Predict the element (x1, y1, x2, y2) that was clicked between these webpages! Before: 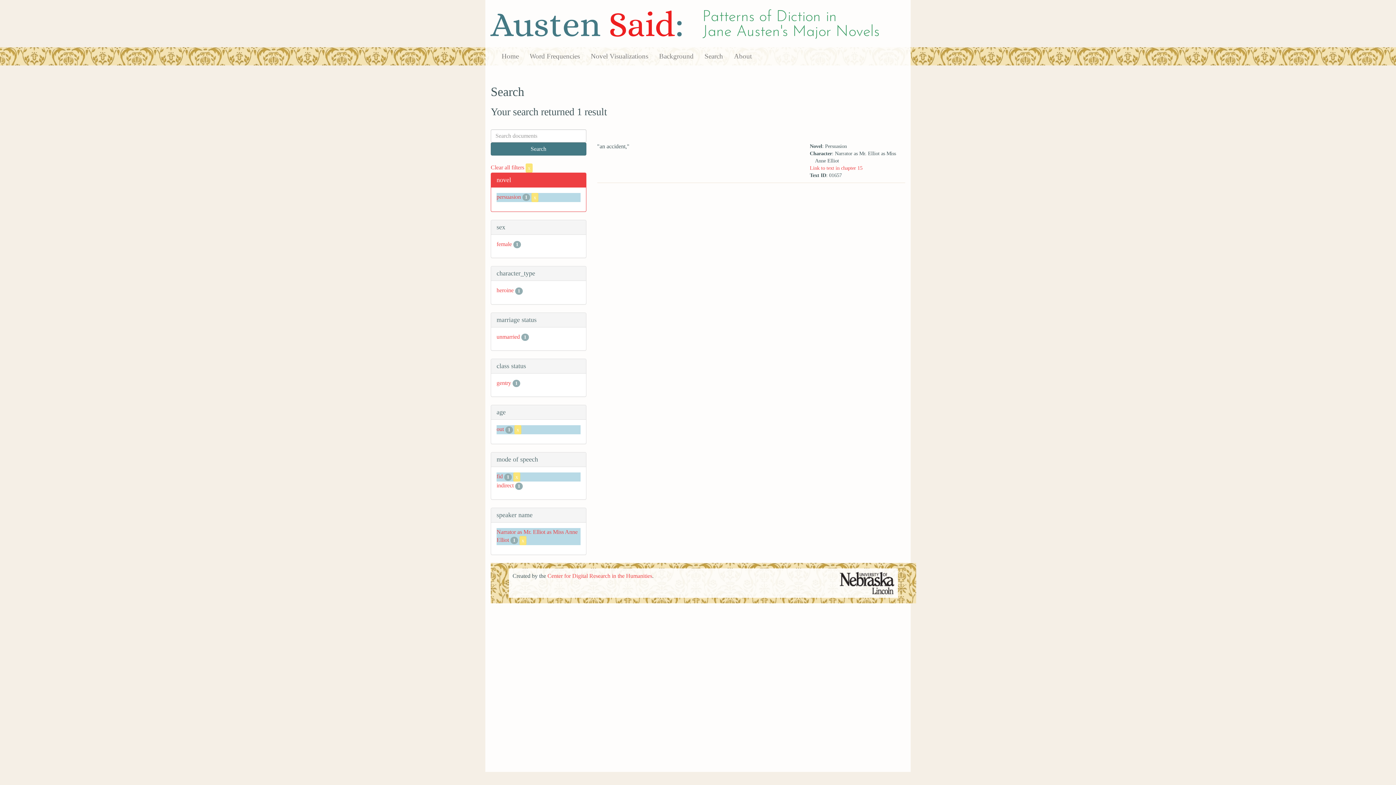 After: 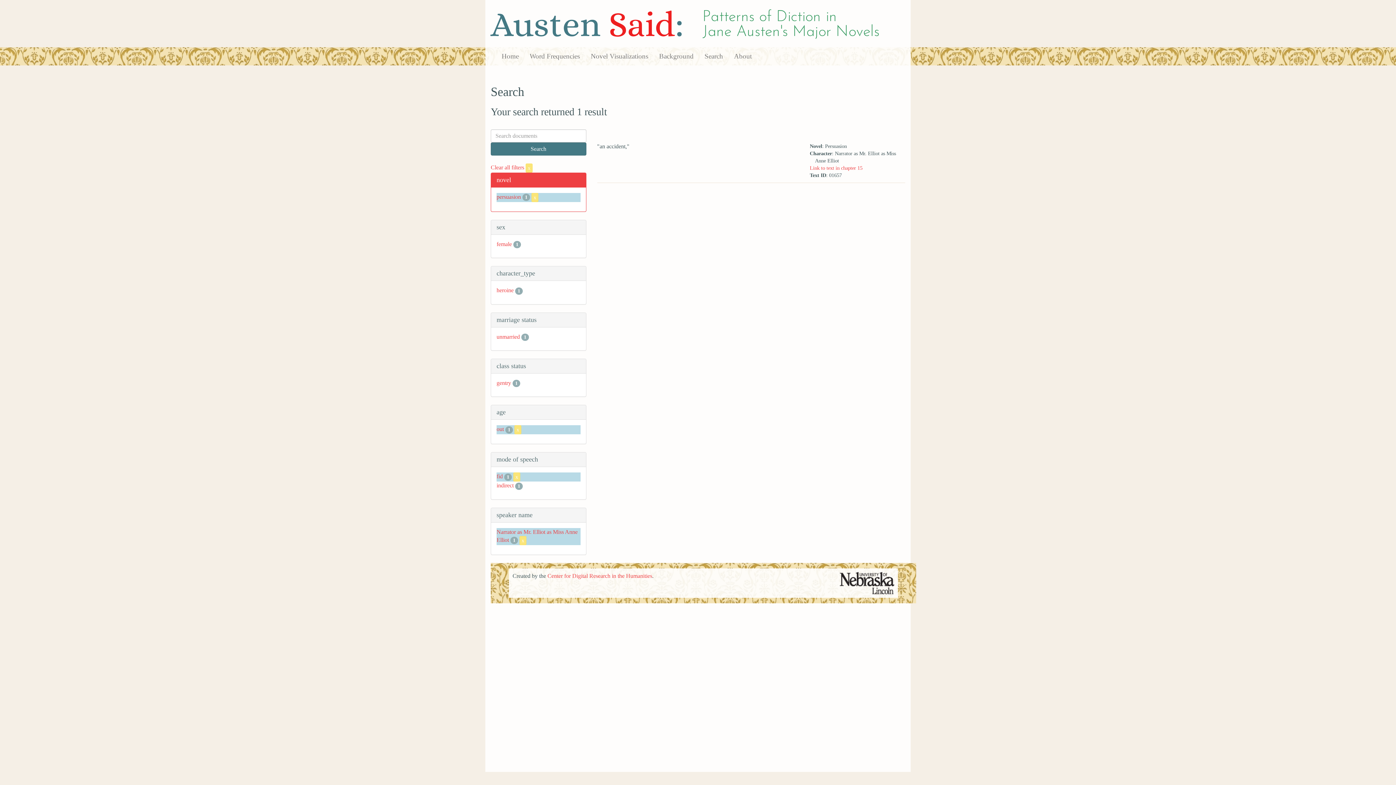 Action: bbox: (496, 426, 504, 432) label: out